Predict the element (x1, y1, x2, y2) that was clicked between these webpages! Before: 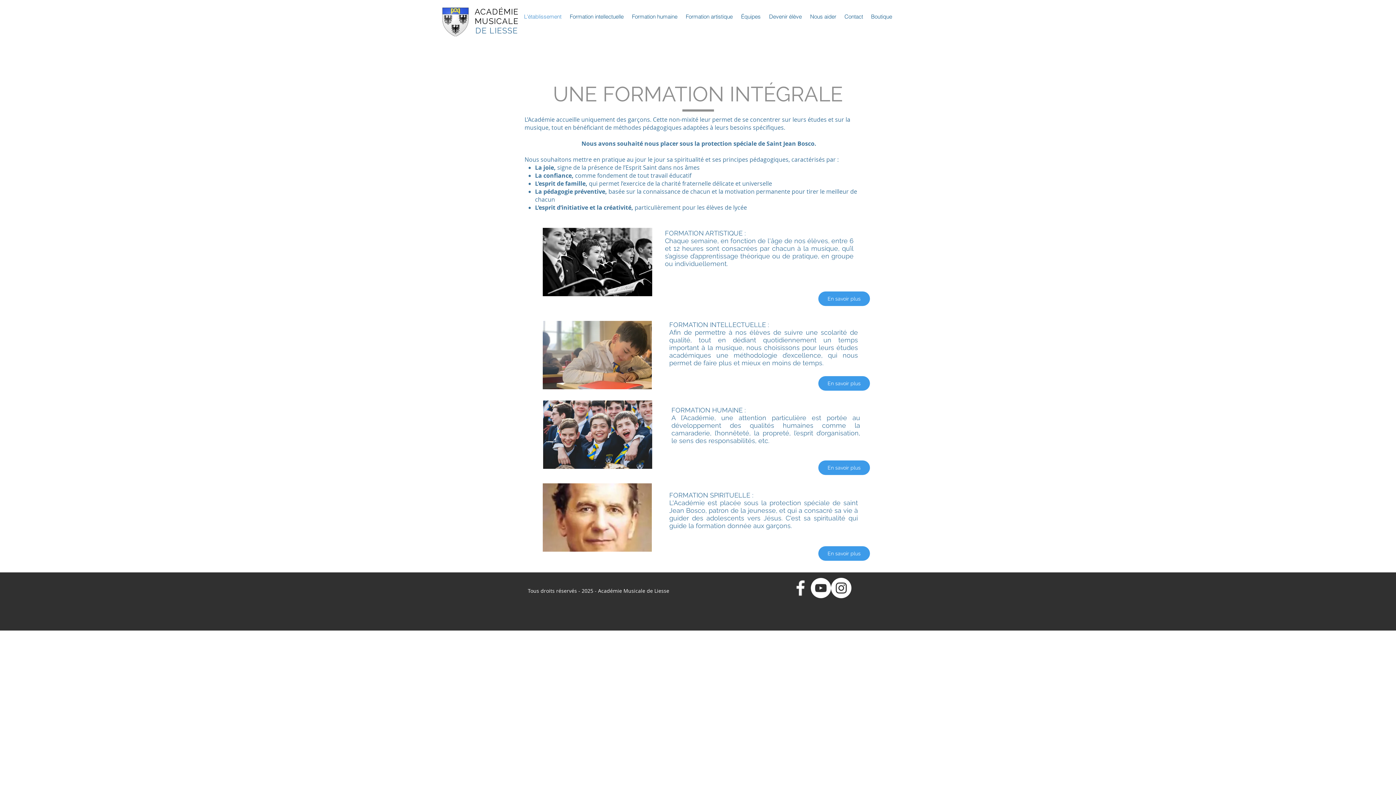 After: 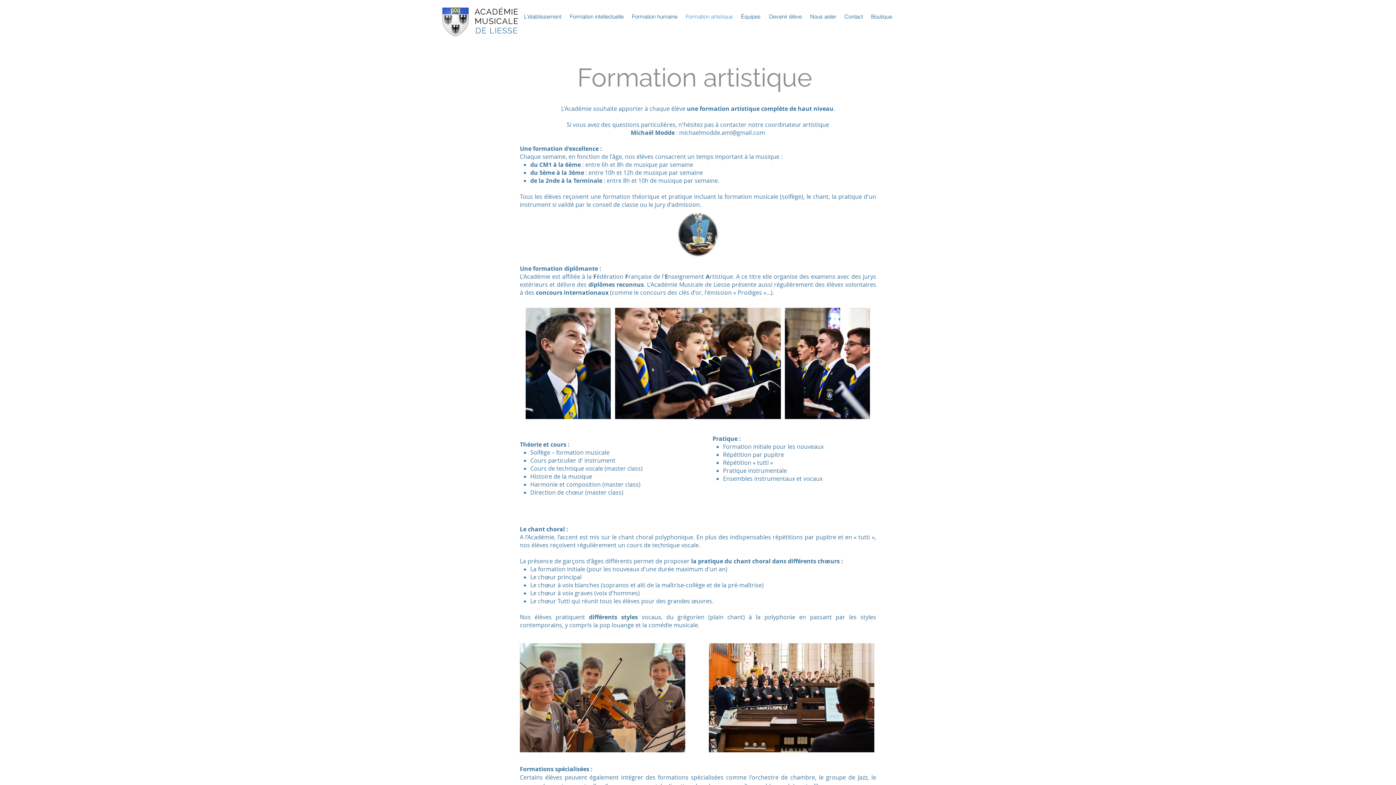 Action: label: Formation artistique bbox: (681, 12, 737, 20)